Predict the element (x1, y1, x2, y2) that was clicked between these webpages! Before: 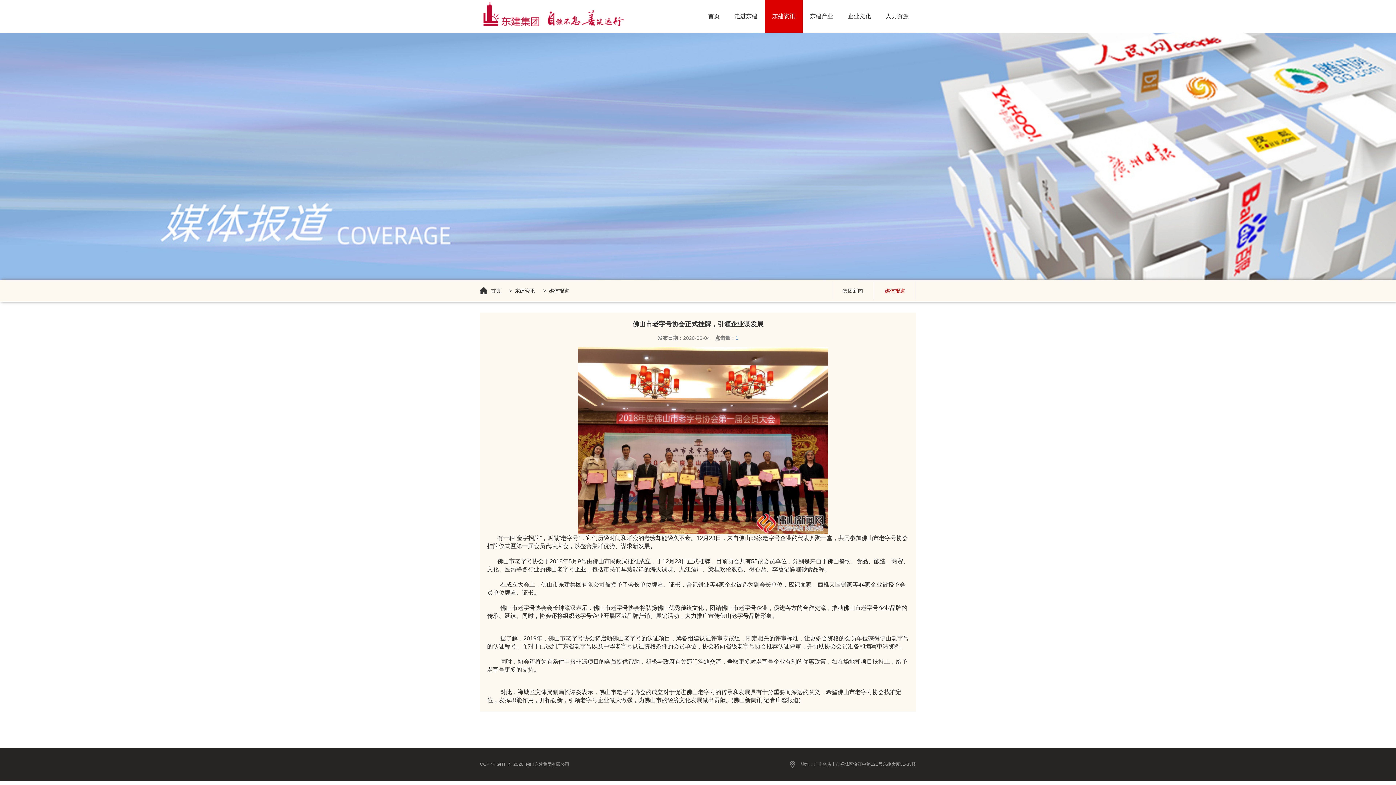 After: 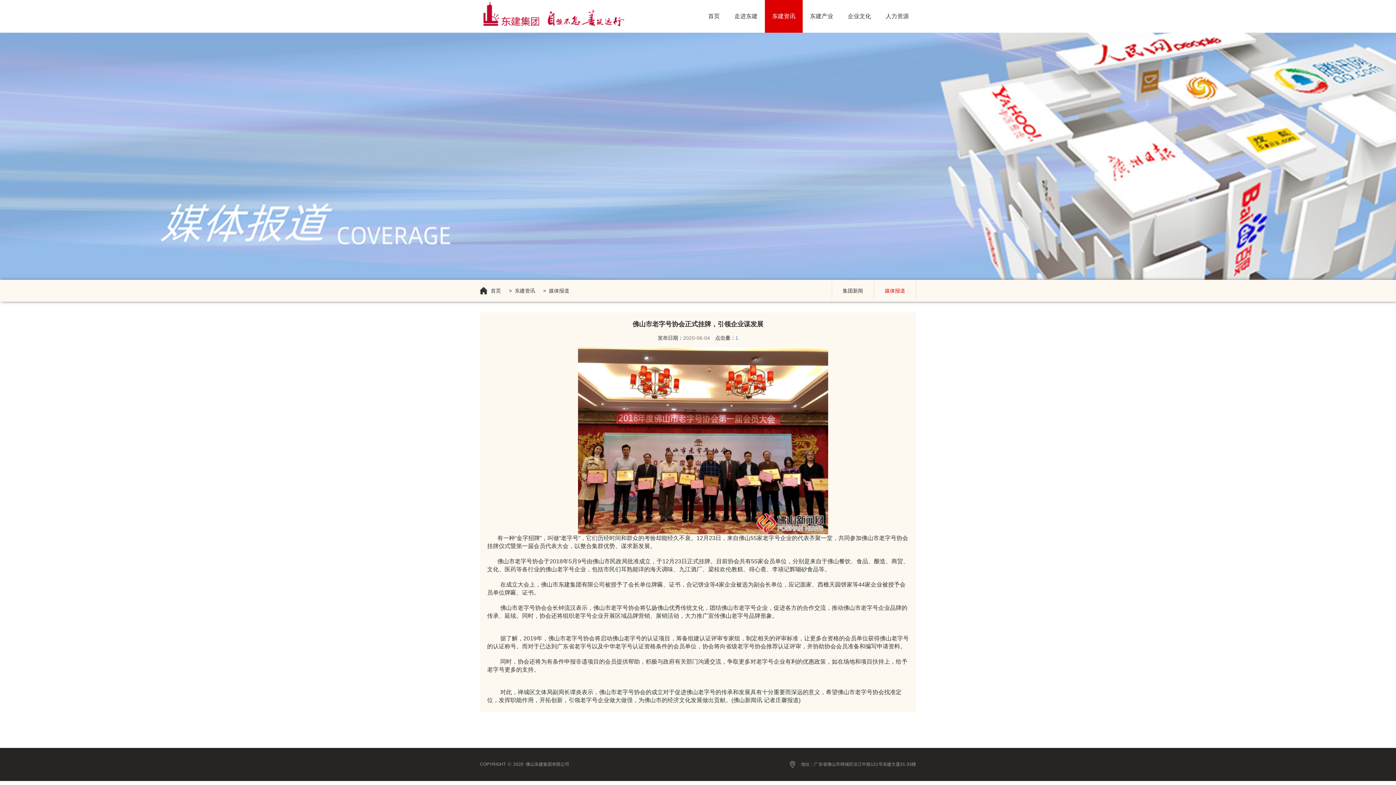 Action: bbox: (573, 759, 584, 770)